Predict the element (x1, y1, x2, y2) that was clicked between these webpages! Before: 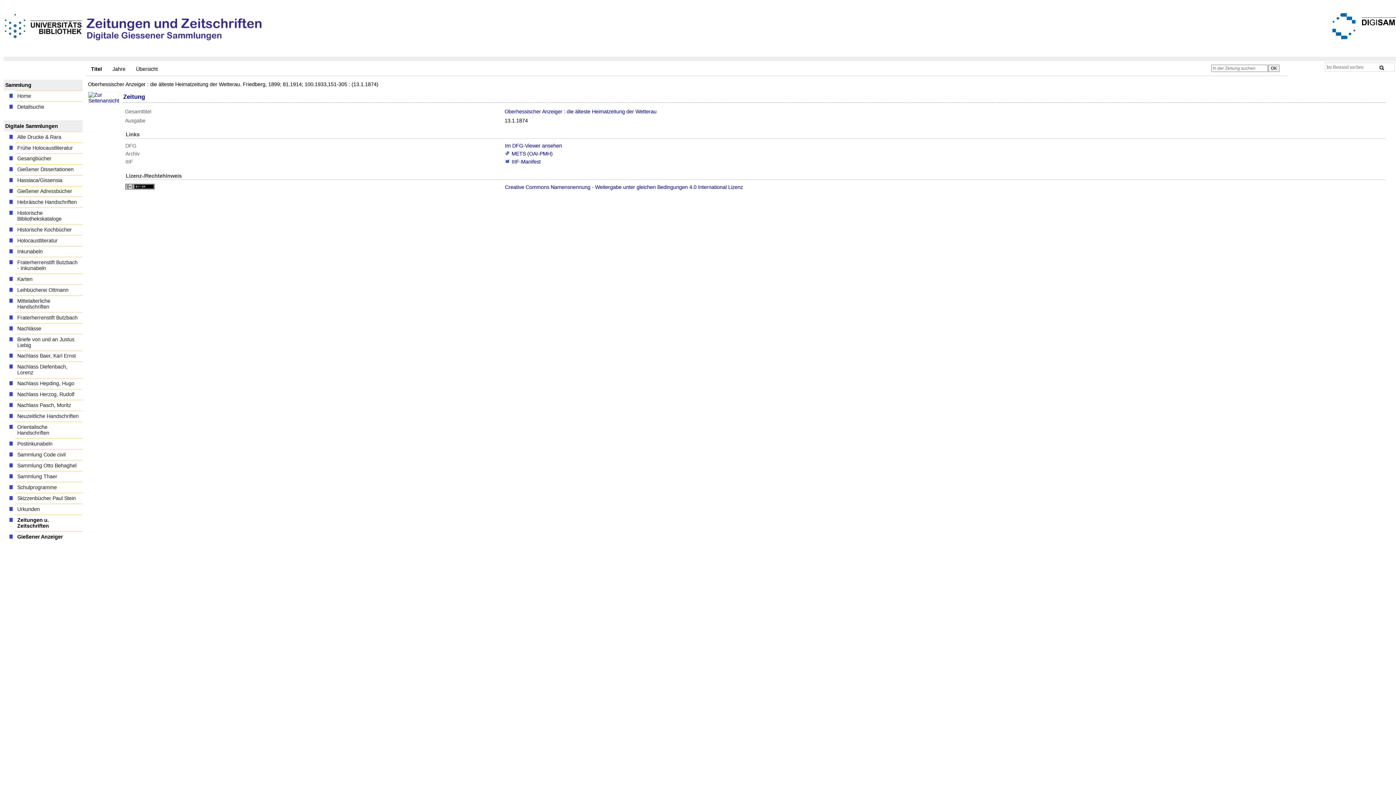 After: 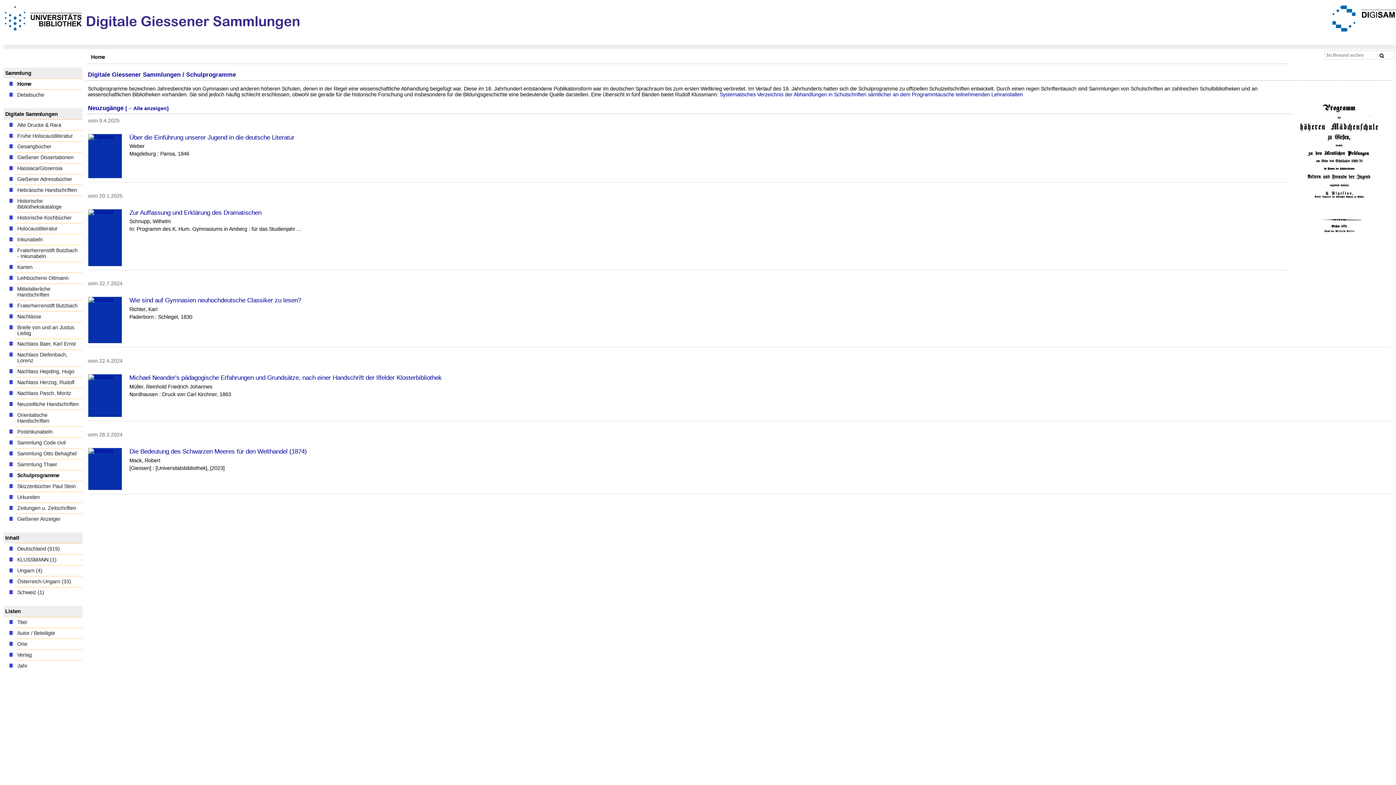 Action: bbox: (15, 482, 82, 493) label: Schulprogramme